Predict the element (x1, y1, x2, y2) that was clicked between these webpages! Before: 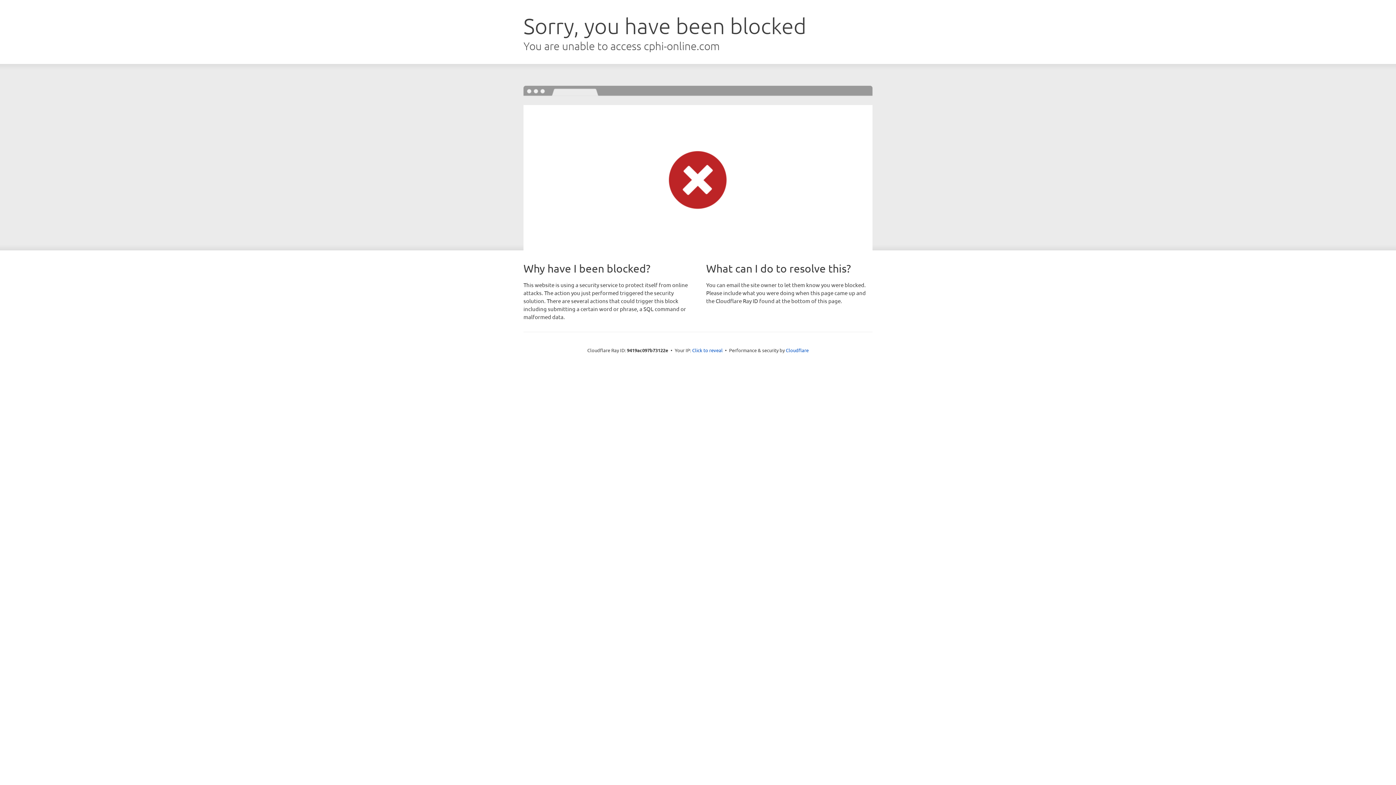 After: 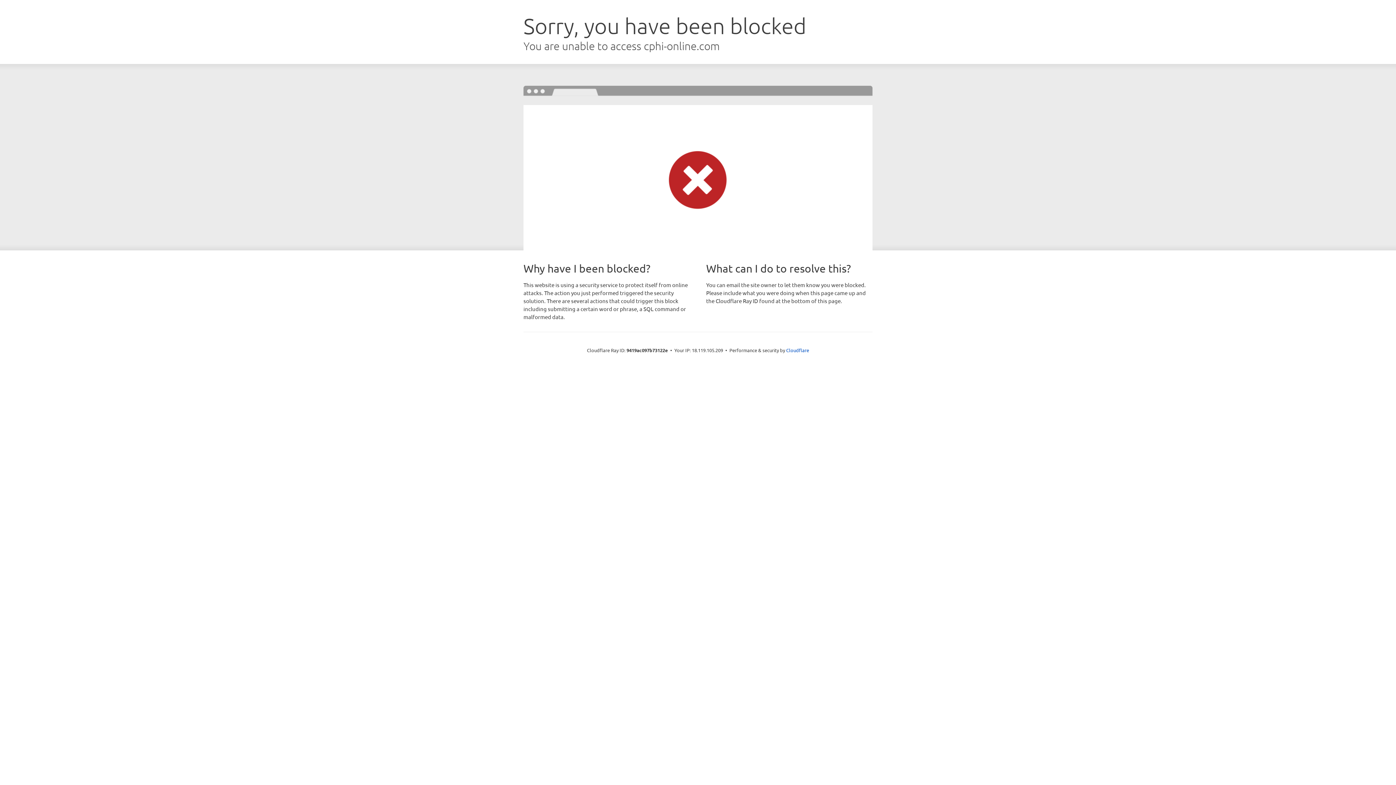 Action: bbox: (692, 346, 722, 353) label: Click to reveal